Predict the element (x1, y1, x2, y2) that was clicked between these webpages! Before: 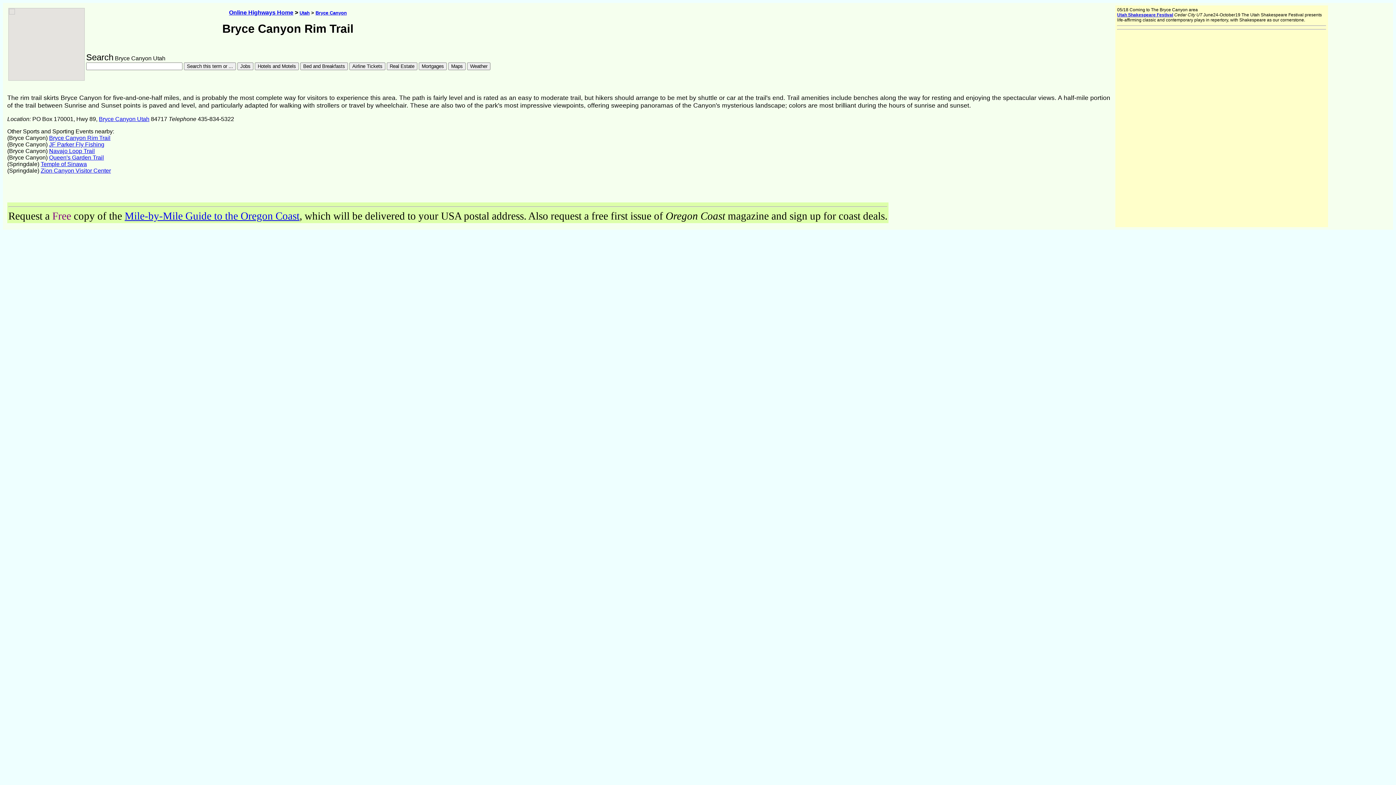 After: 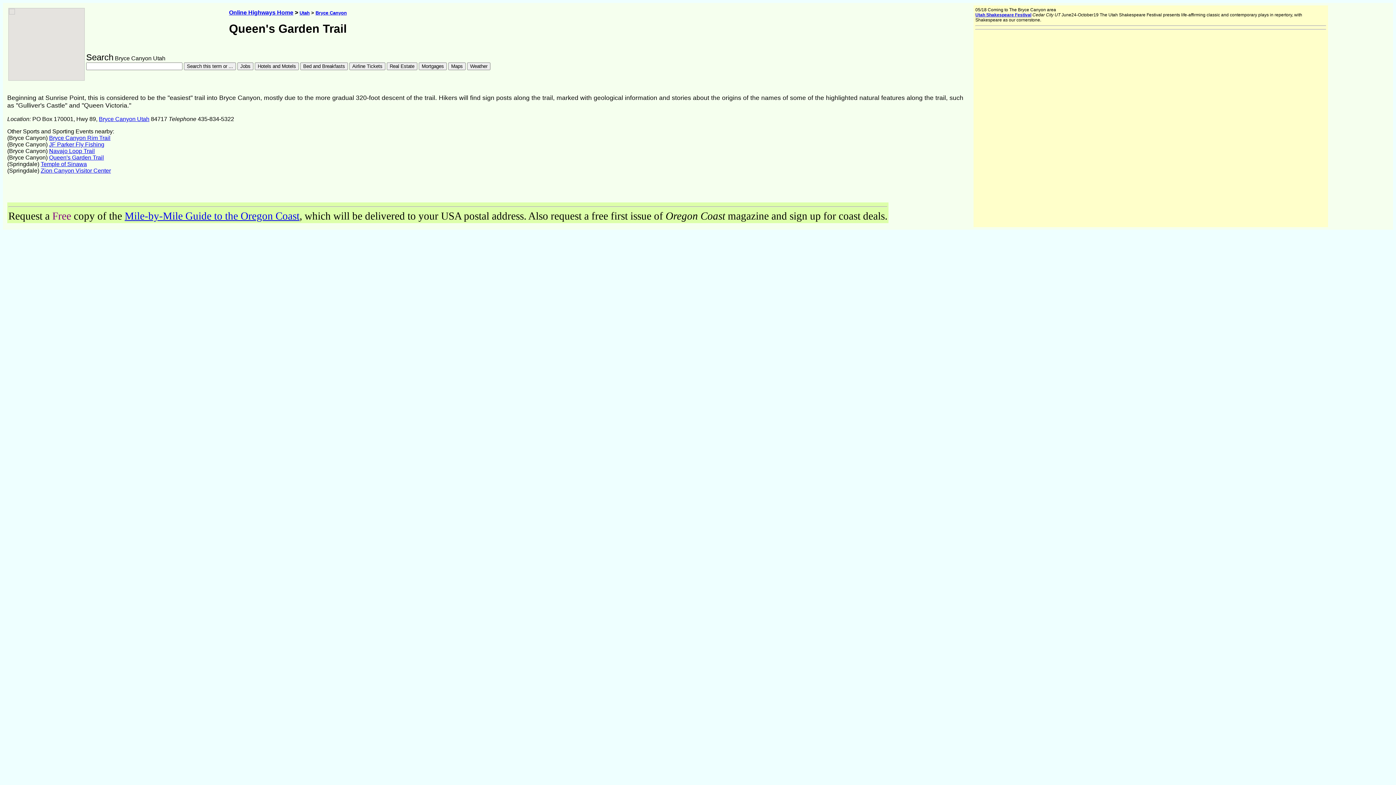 Action: label: Queen's Garden Trail bbox: (49, 154, 104, 160)